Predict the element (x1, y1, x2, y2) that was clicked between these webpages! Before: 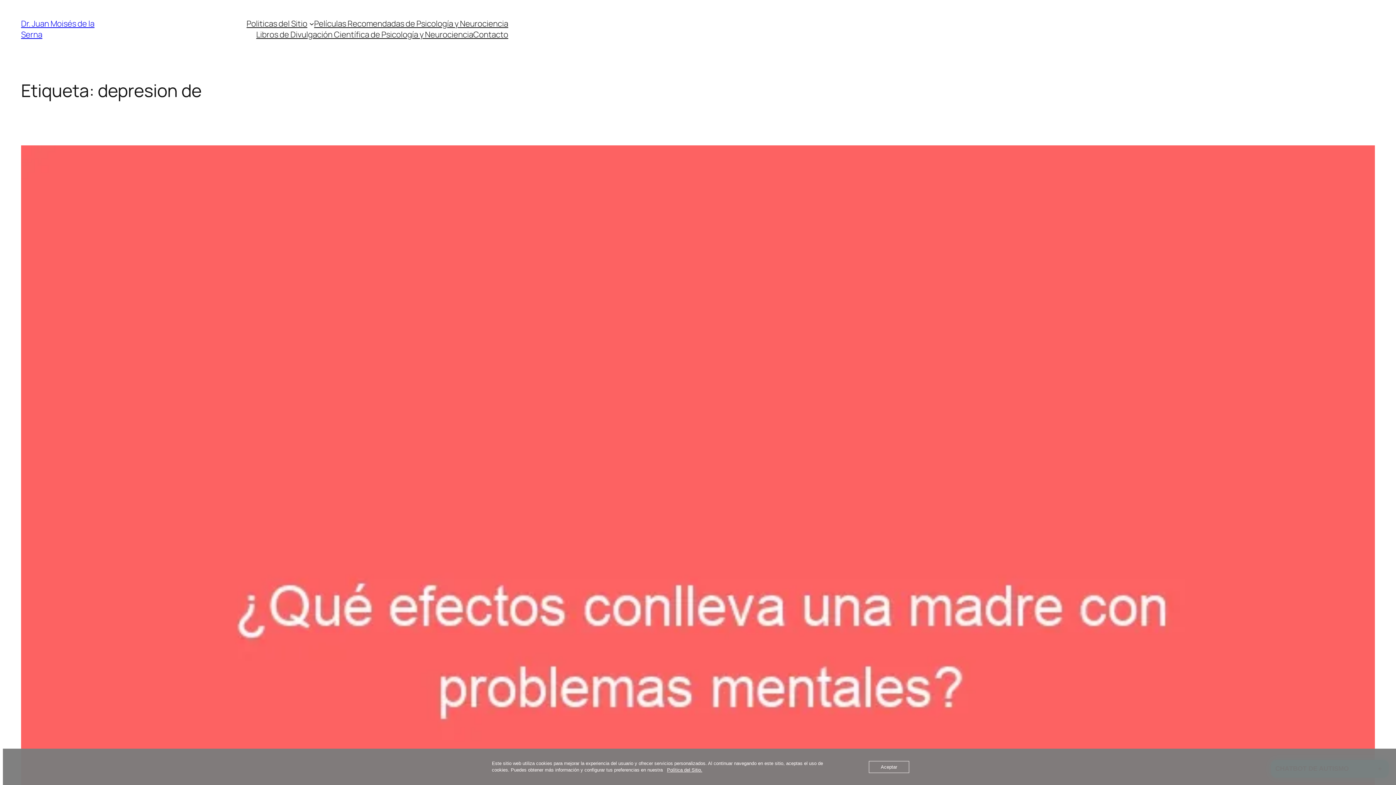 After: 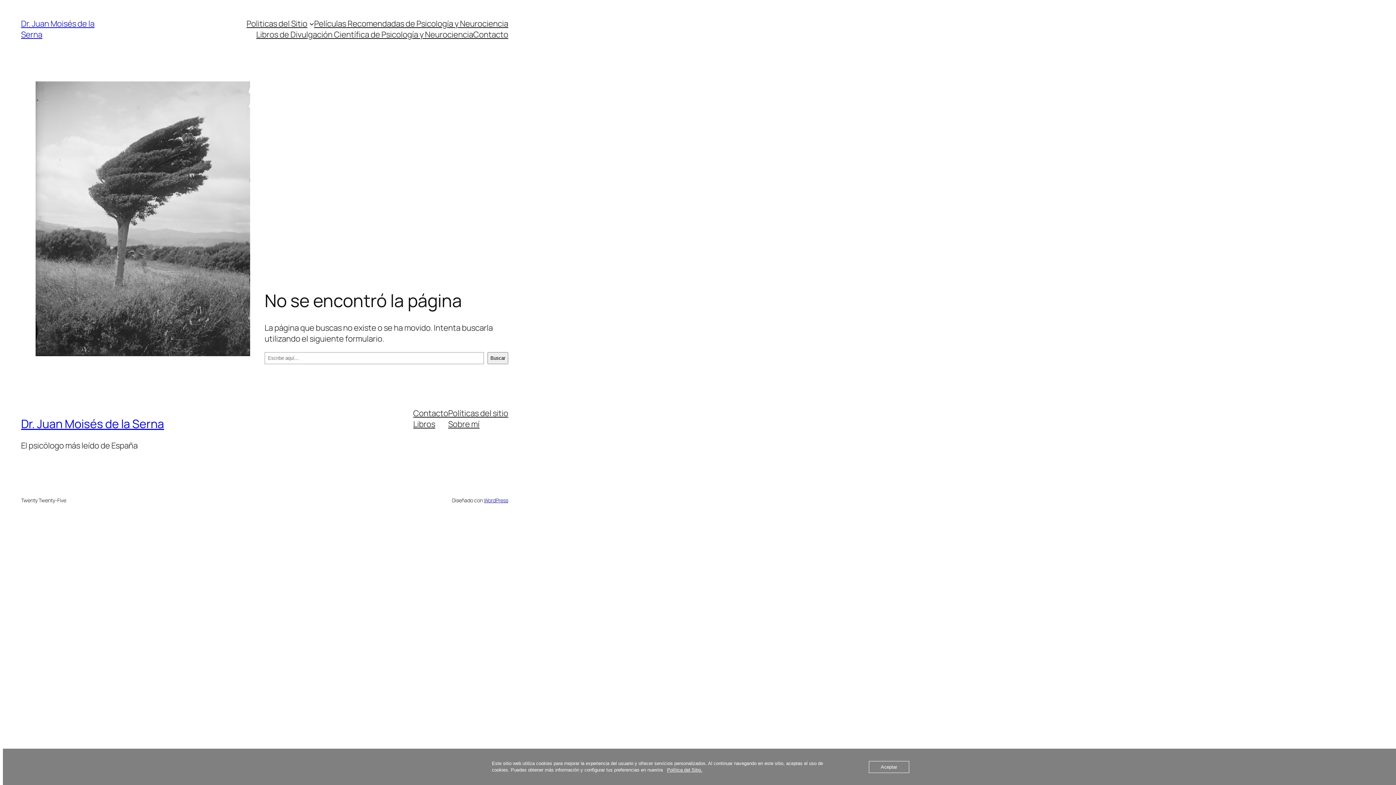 Action: bbox: (314, 18, 508, 29) label: Películas Recomendadas de Psicología y Neurociencia